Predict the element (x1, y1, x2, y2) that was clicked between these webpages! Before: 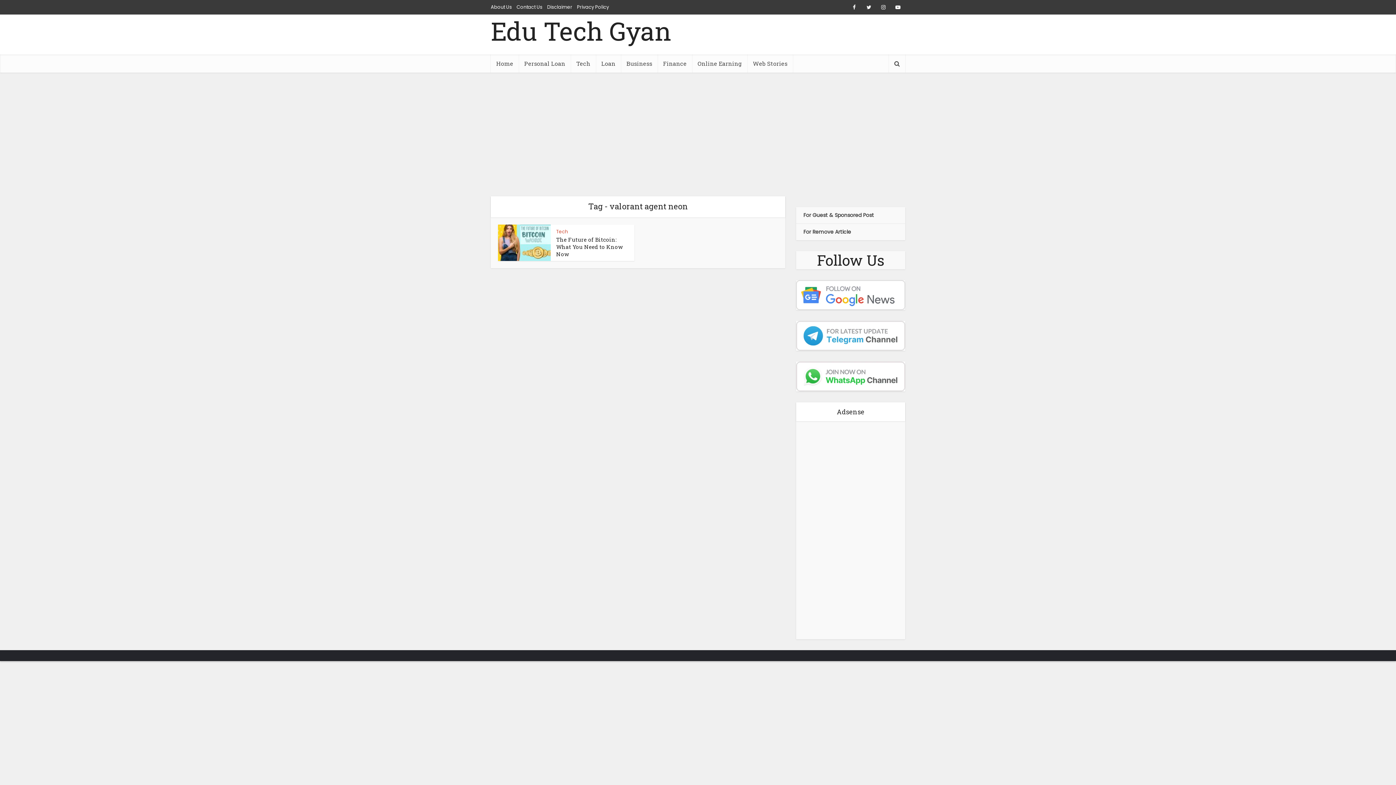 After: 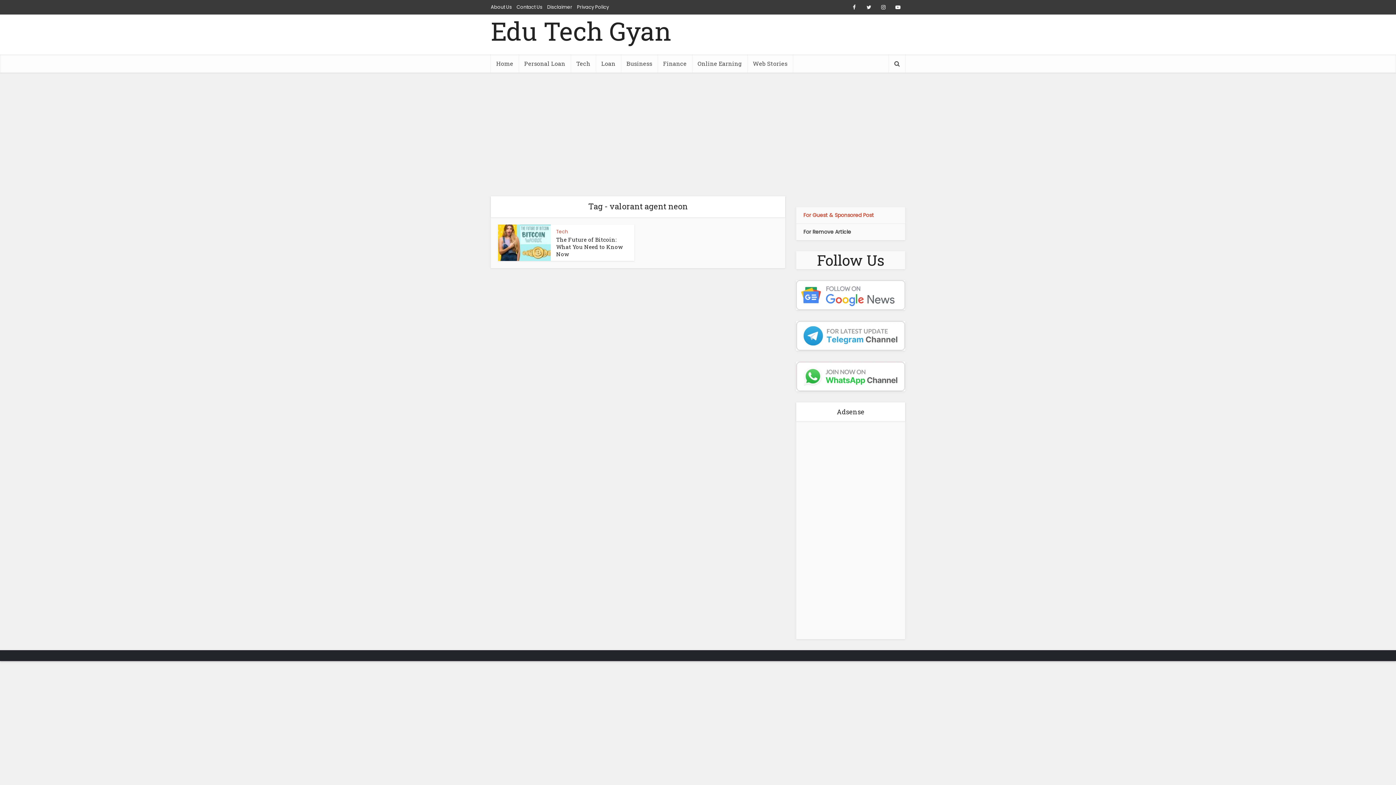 Action: label: For Guest & Sponsored Post bbox: (803, 211, 874, 218)